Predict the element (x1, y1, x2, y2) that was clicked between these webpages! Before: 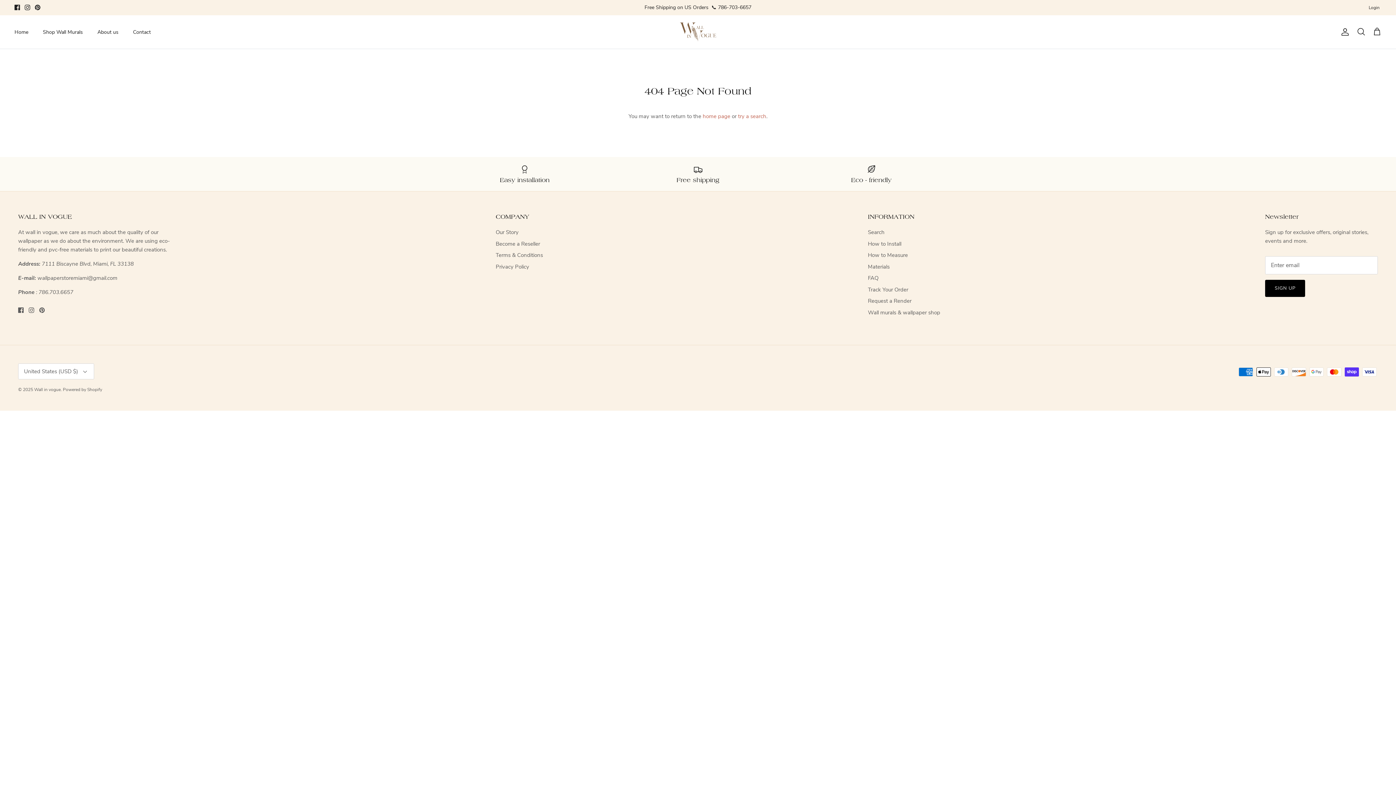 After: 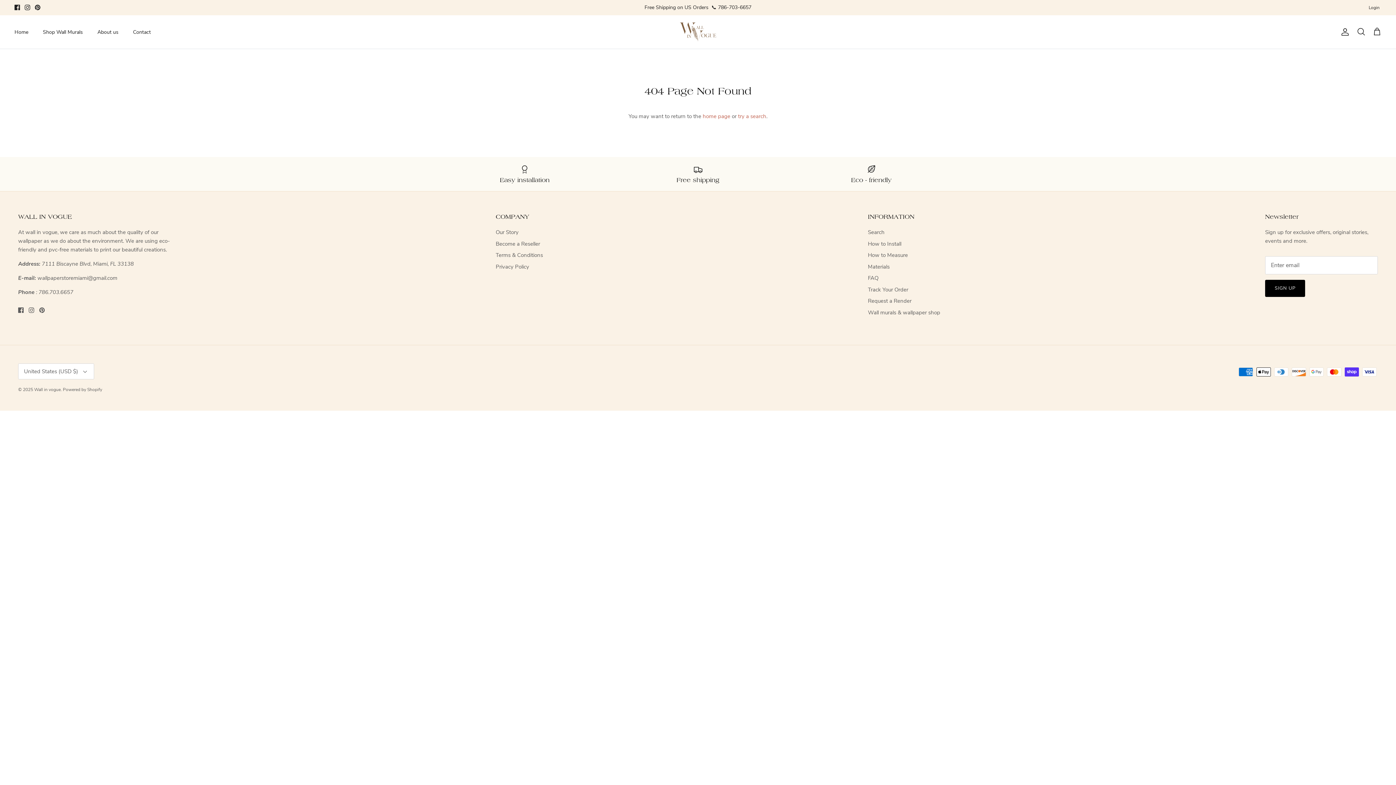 Action: bbox: (24, 4, 30, 10) label: Instagram